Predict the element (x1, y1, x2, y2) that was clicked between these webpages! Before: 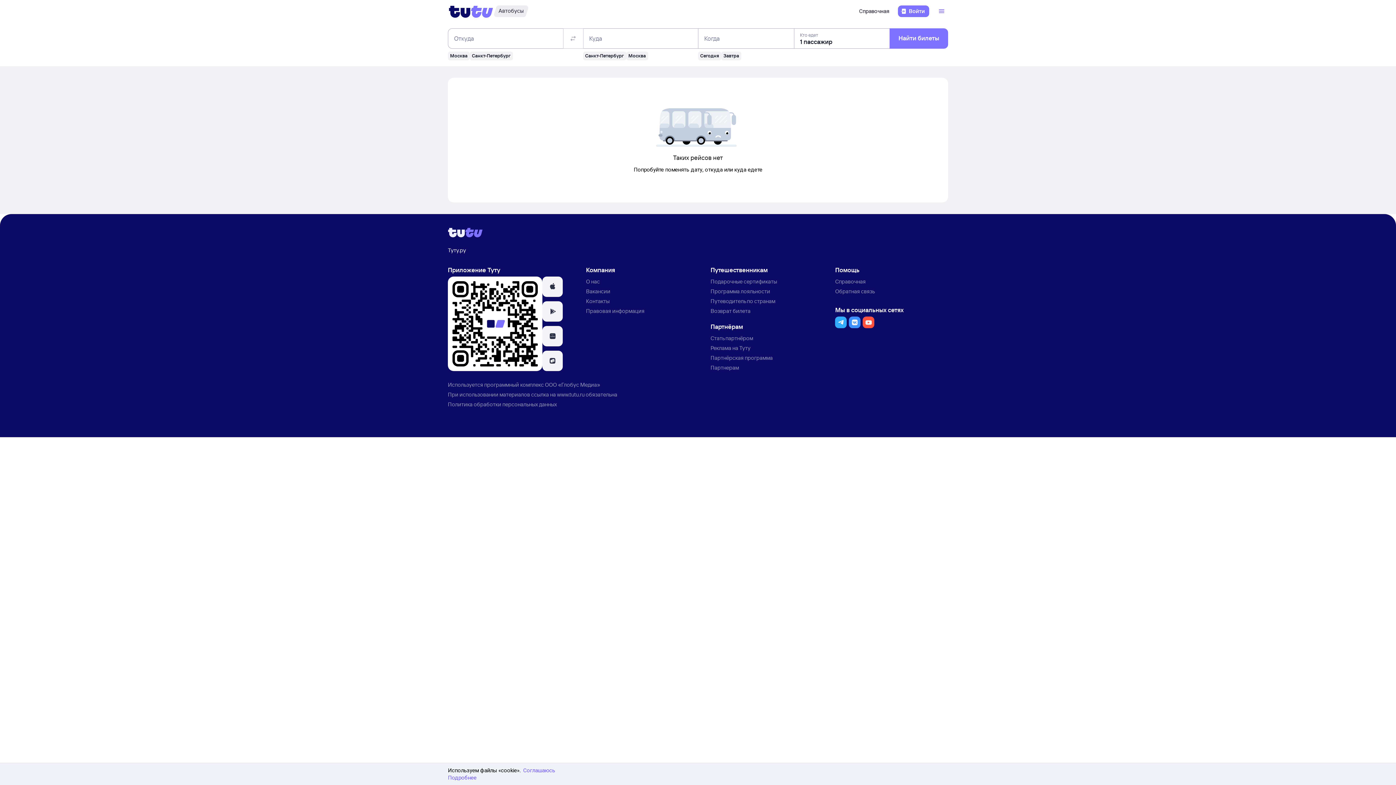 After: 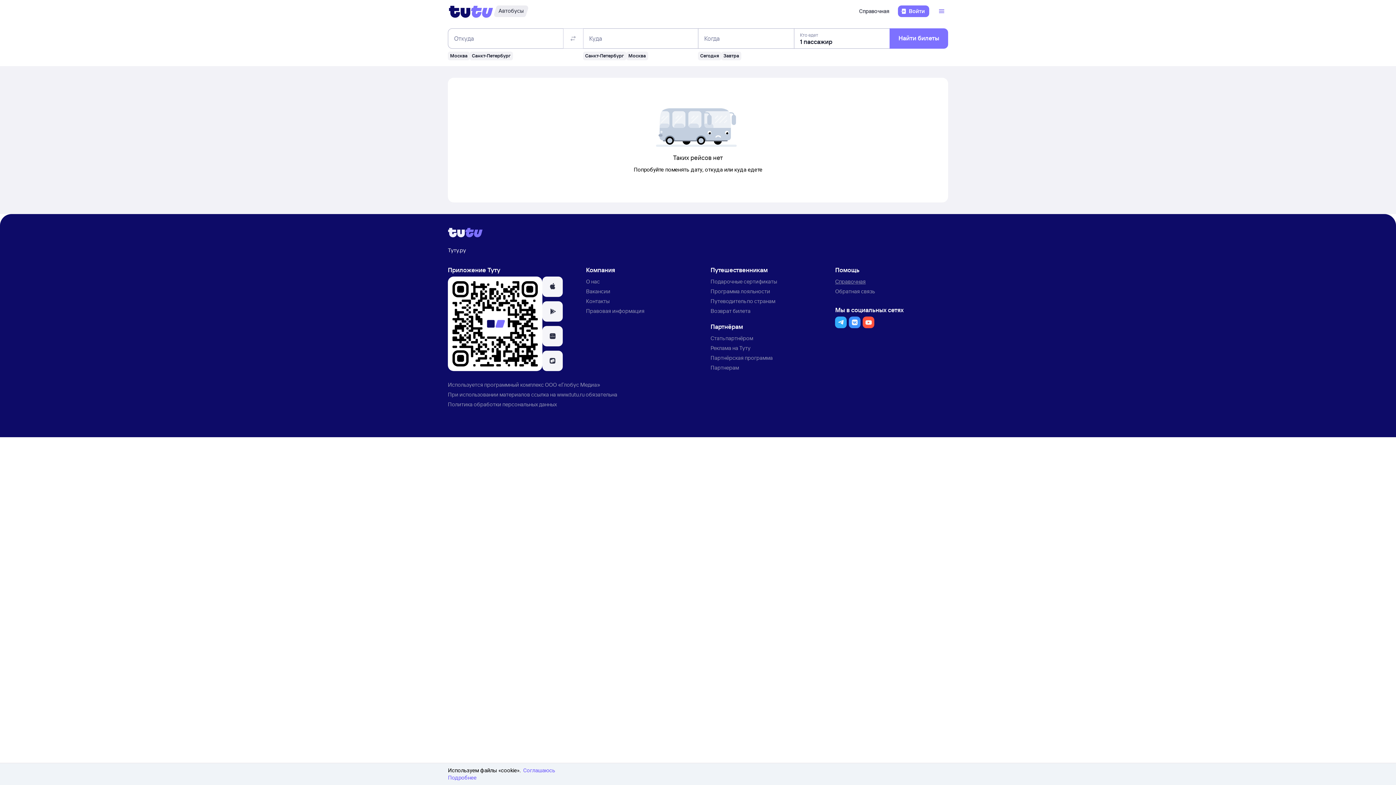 Action: label: Справочная bbox: (835, 278, 865, 285)